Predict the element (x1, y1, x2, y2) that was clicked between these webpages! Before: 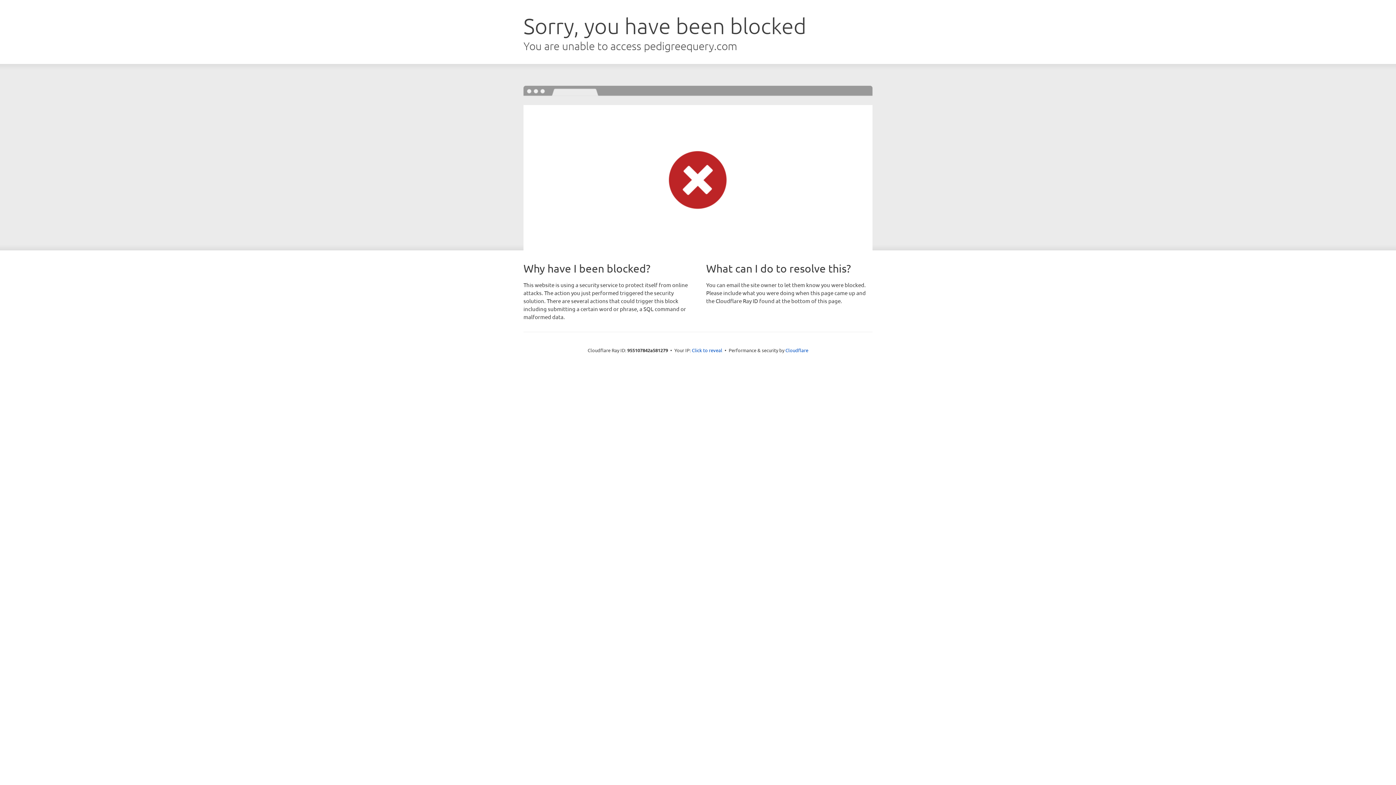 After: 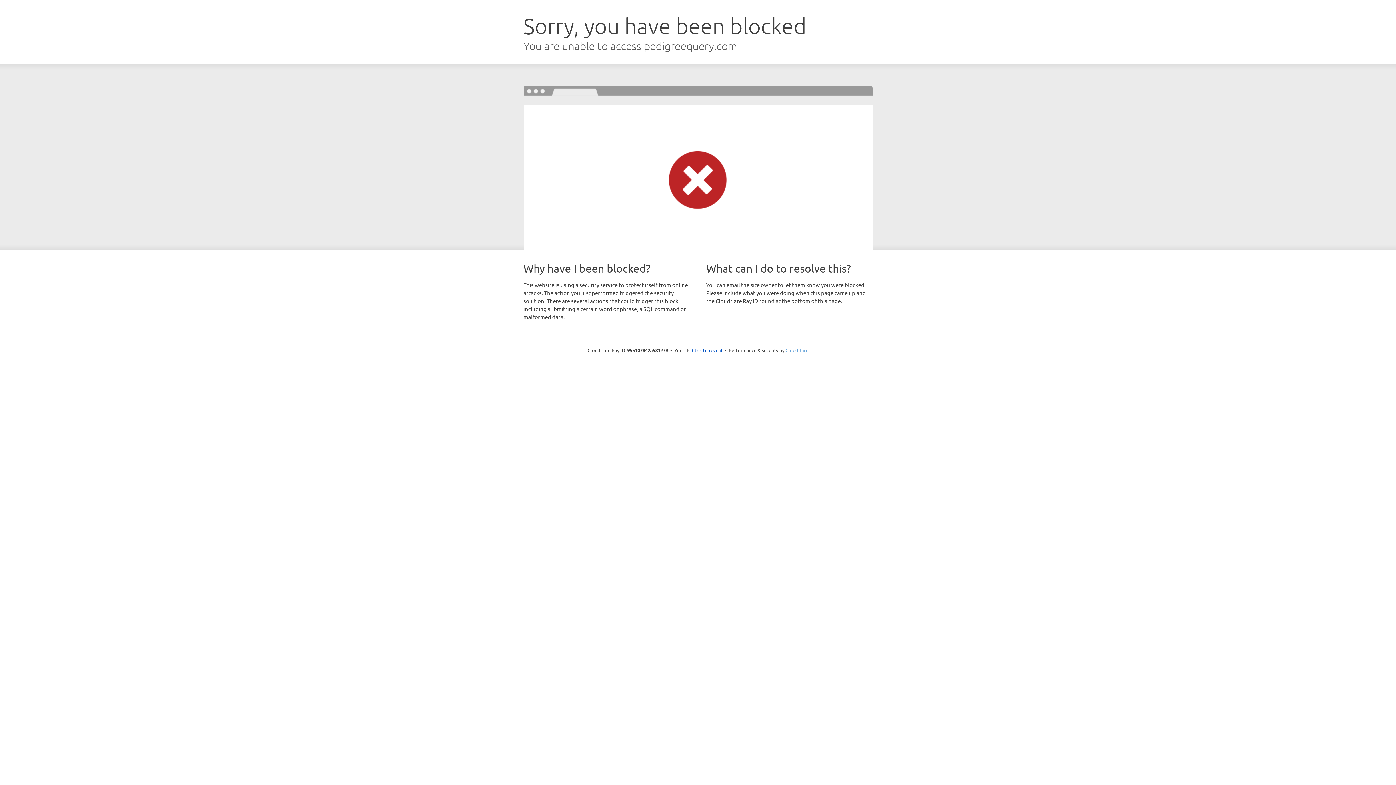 Action: bbox: (785, 347, 808, 353) label: Cloudflare